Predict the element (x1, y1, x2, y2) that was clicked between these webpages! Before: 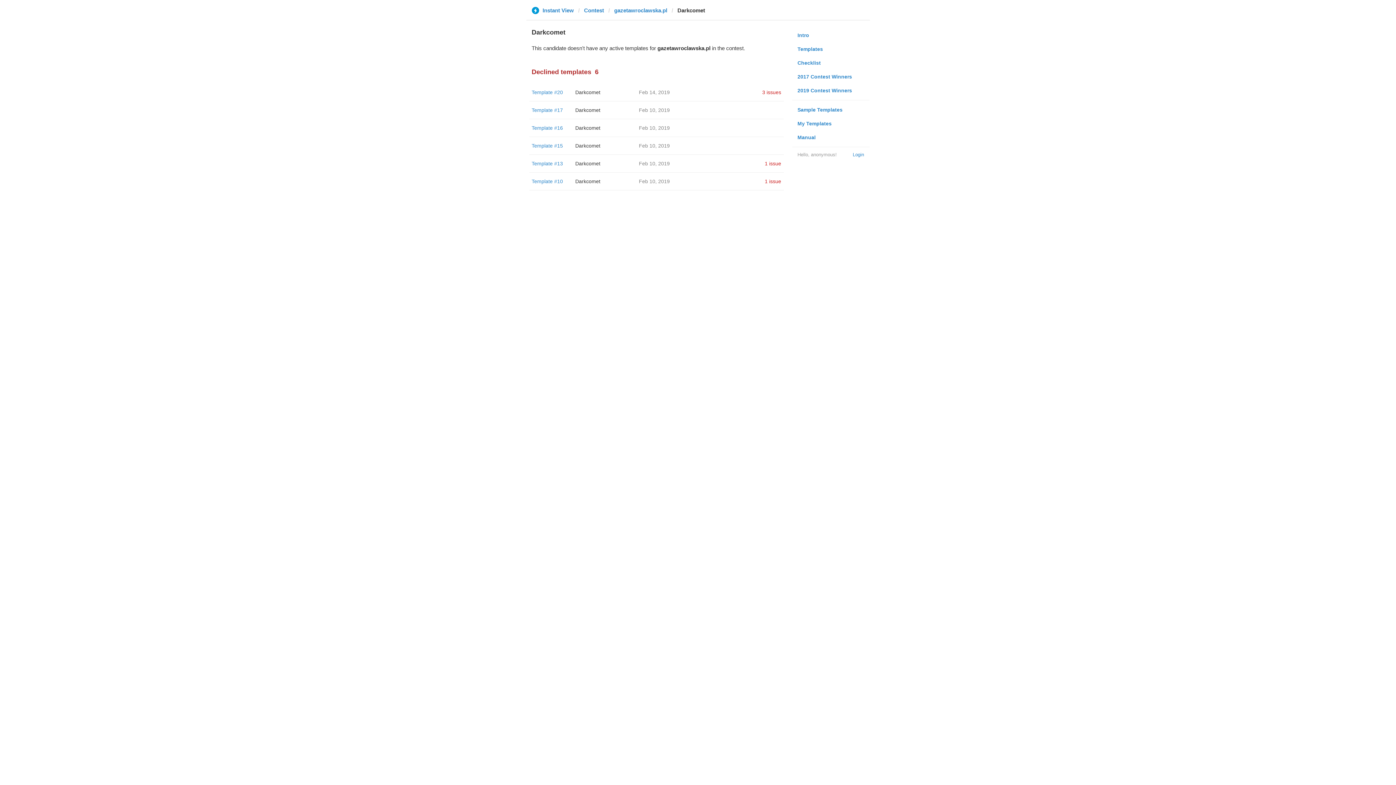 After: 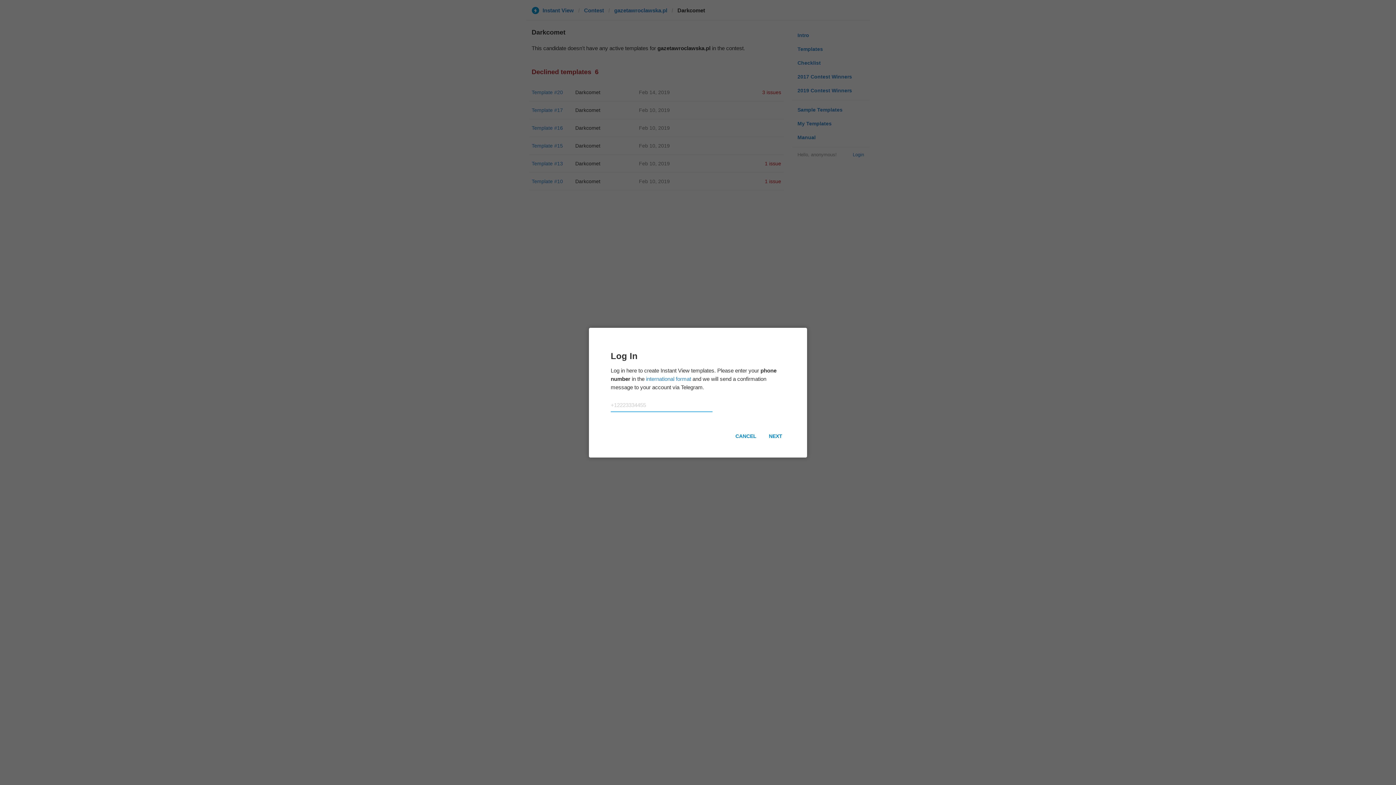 Action: bbox: (853, 150, 864, 158) label: Login